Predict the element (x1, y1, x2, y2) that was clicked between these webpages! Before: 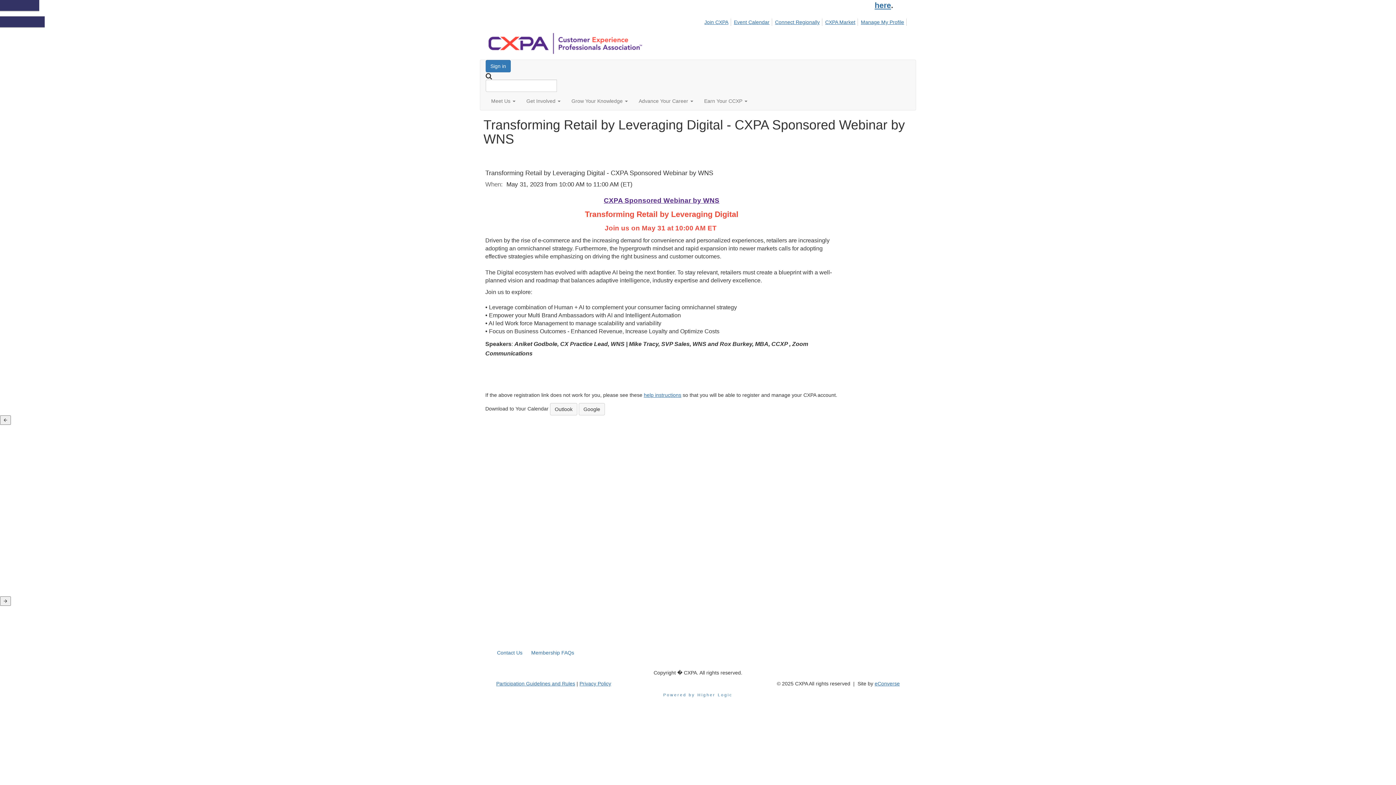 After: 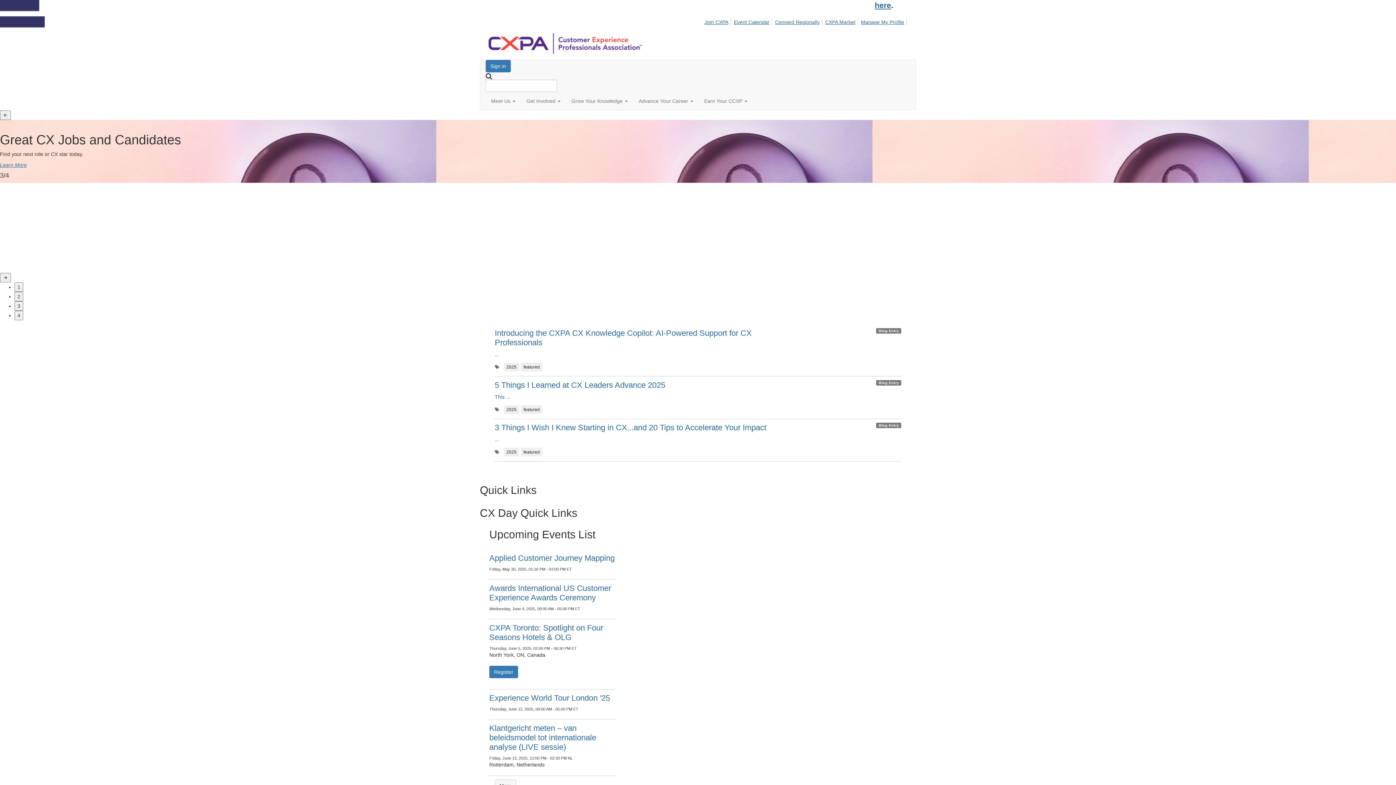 Action: bbox: (490, 606, 621, 628)